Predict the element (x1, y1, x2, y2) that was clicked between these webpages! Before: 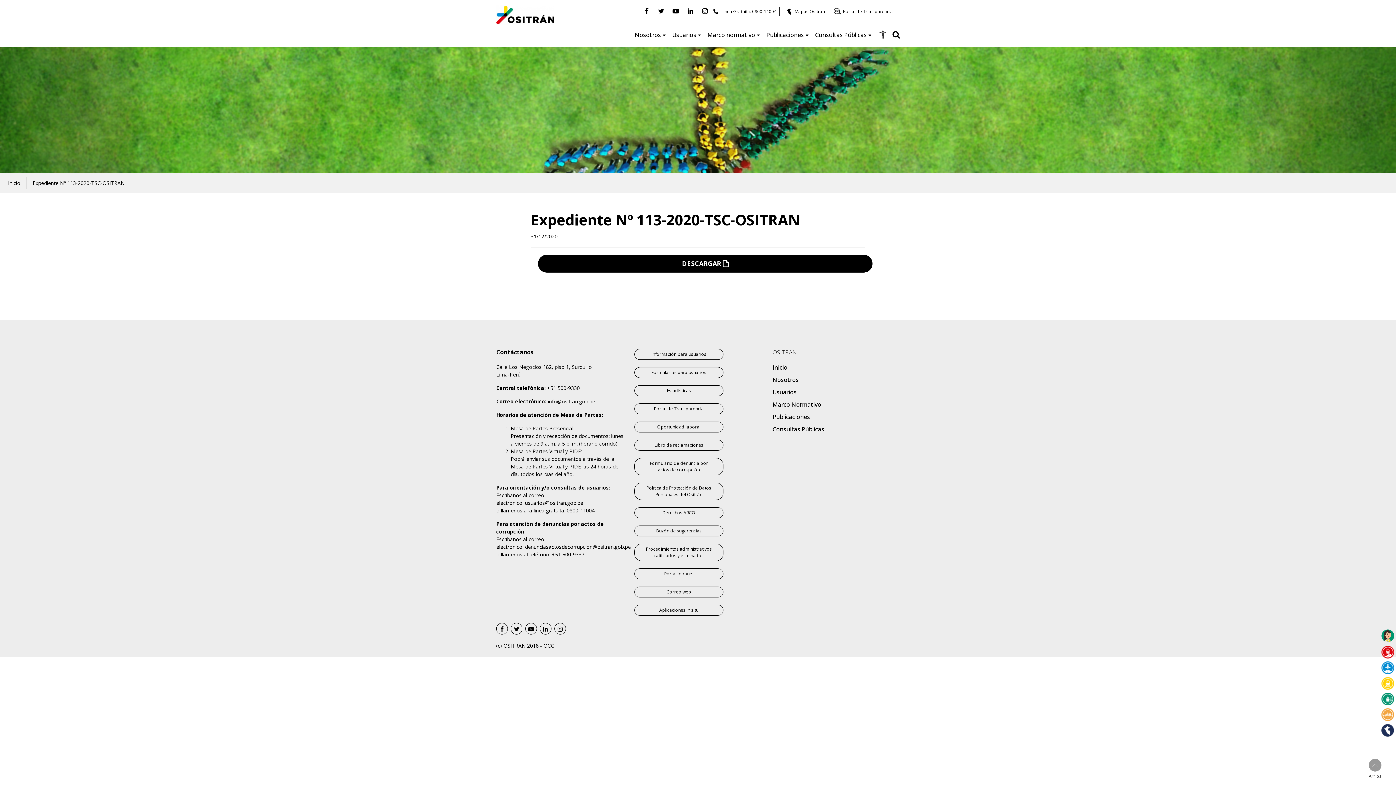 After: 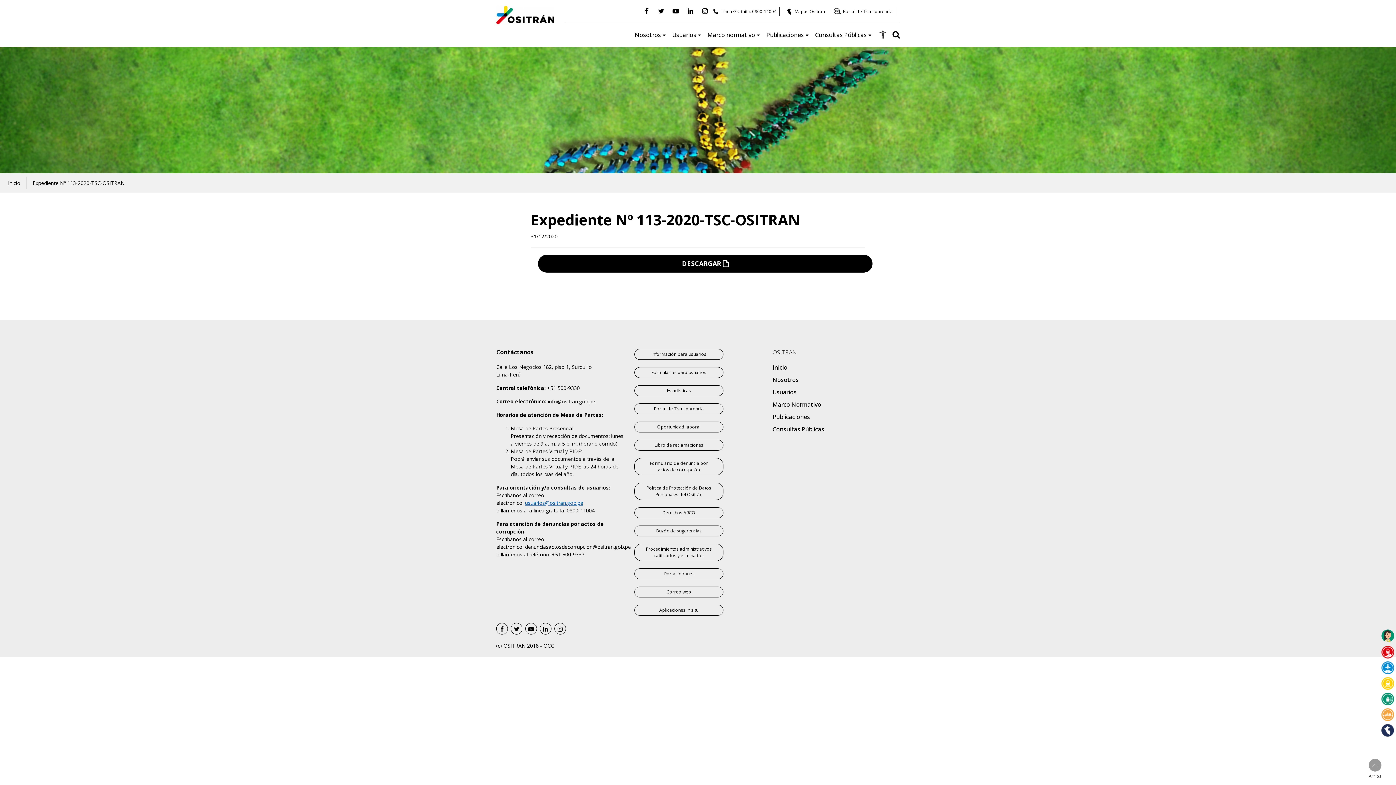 Action: bbox: (525, 499, 583, 506) label: usuarios@ositran.gob.pe